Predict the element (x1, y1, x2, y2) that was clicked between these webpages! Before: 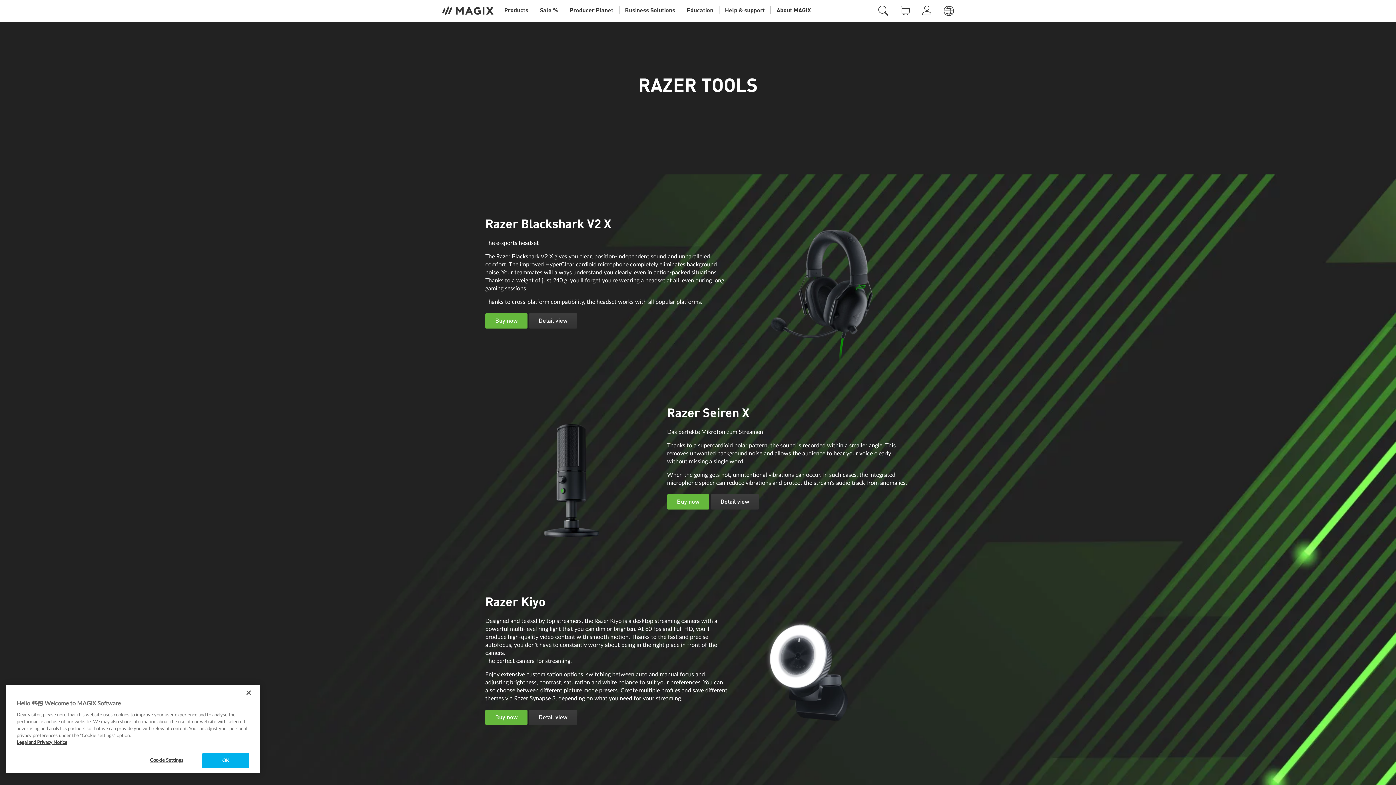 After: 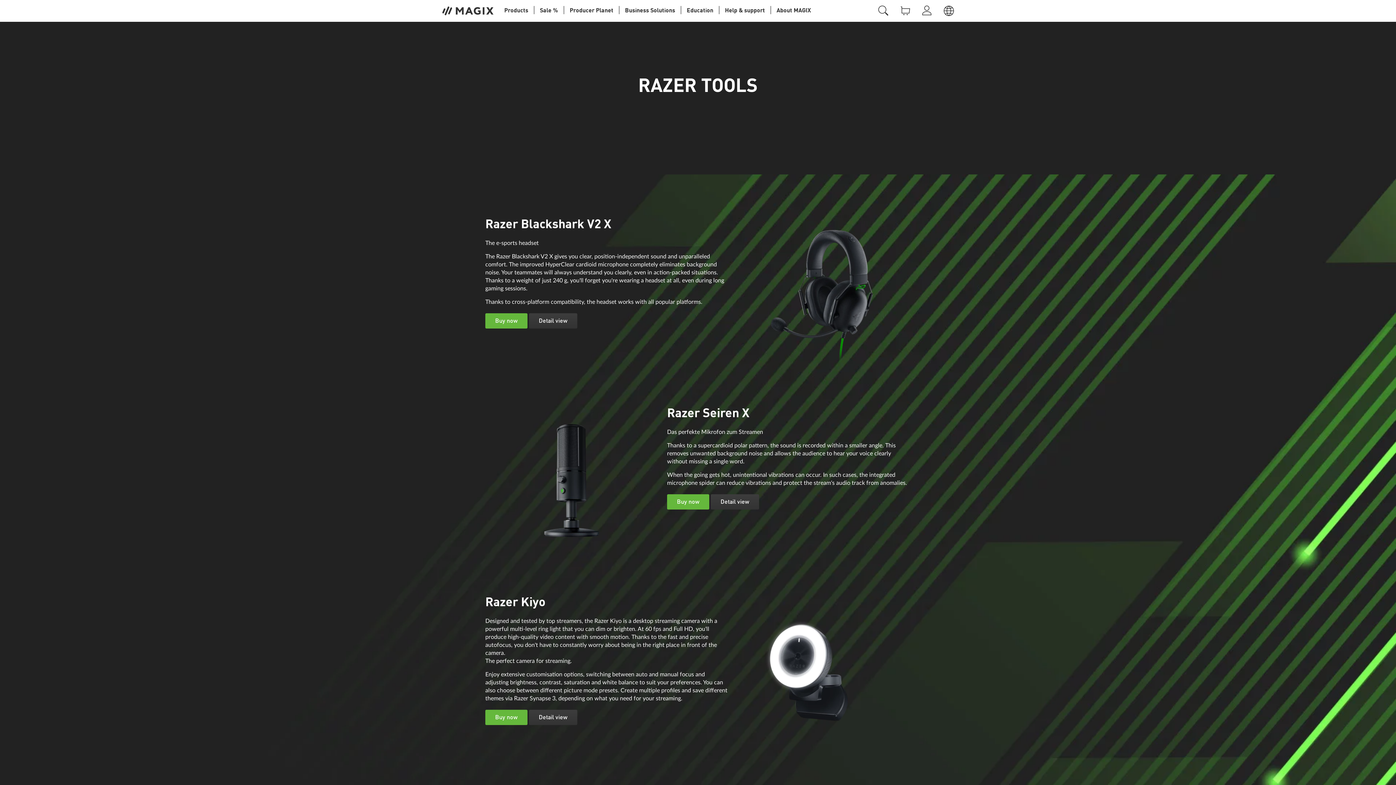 Action: label: OK bbox: (202, 753, 249, 768)